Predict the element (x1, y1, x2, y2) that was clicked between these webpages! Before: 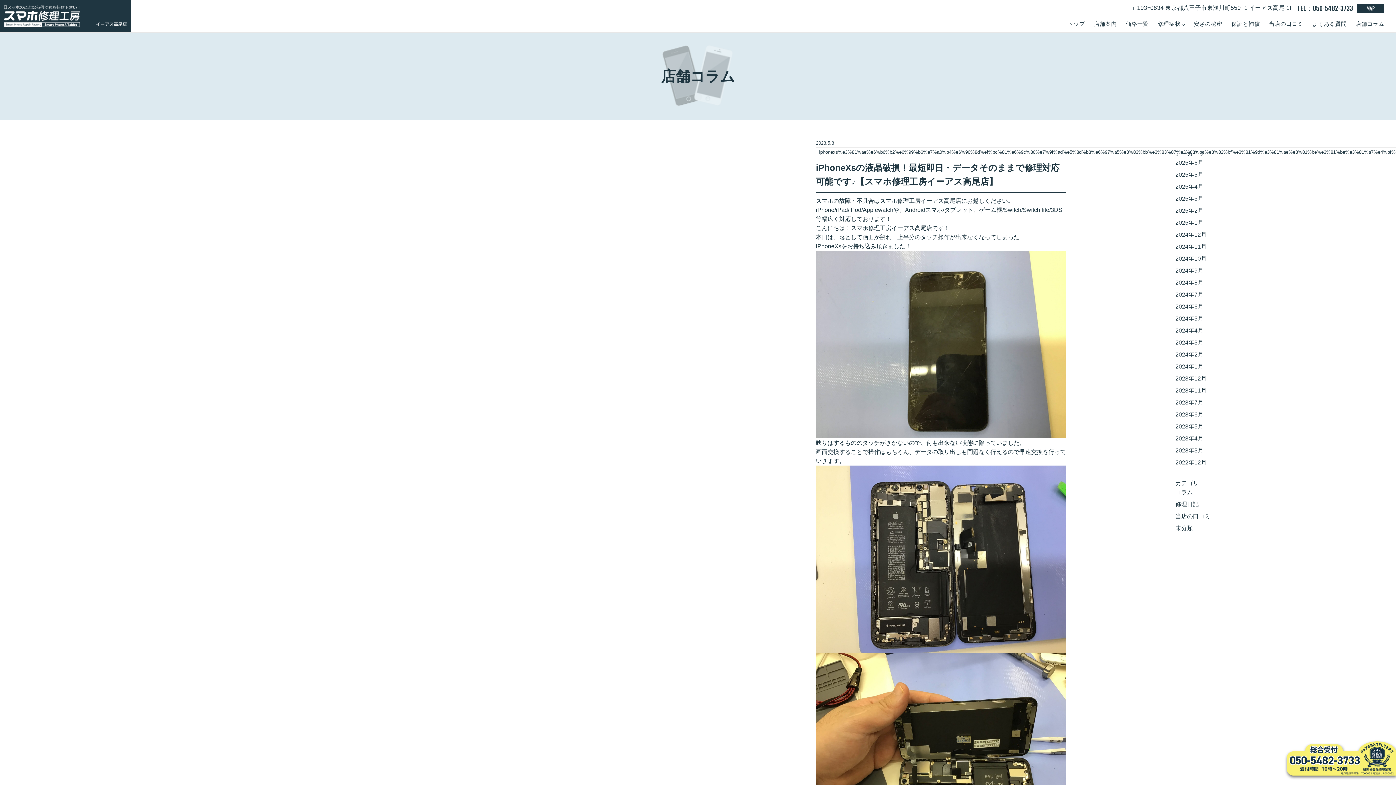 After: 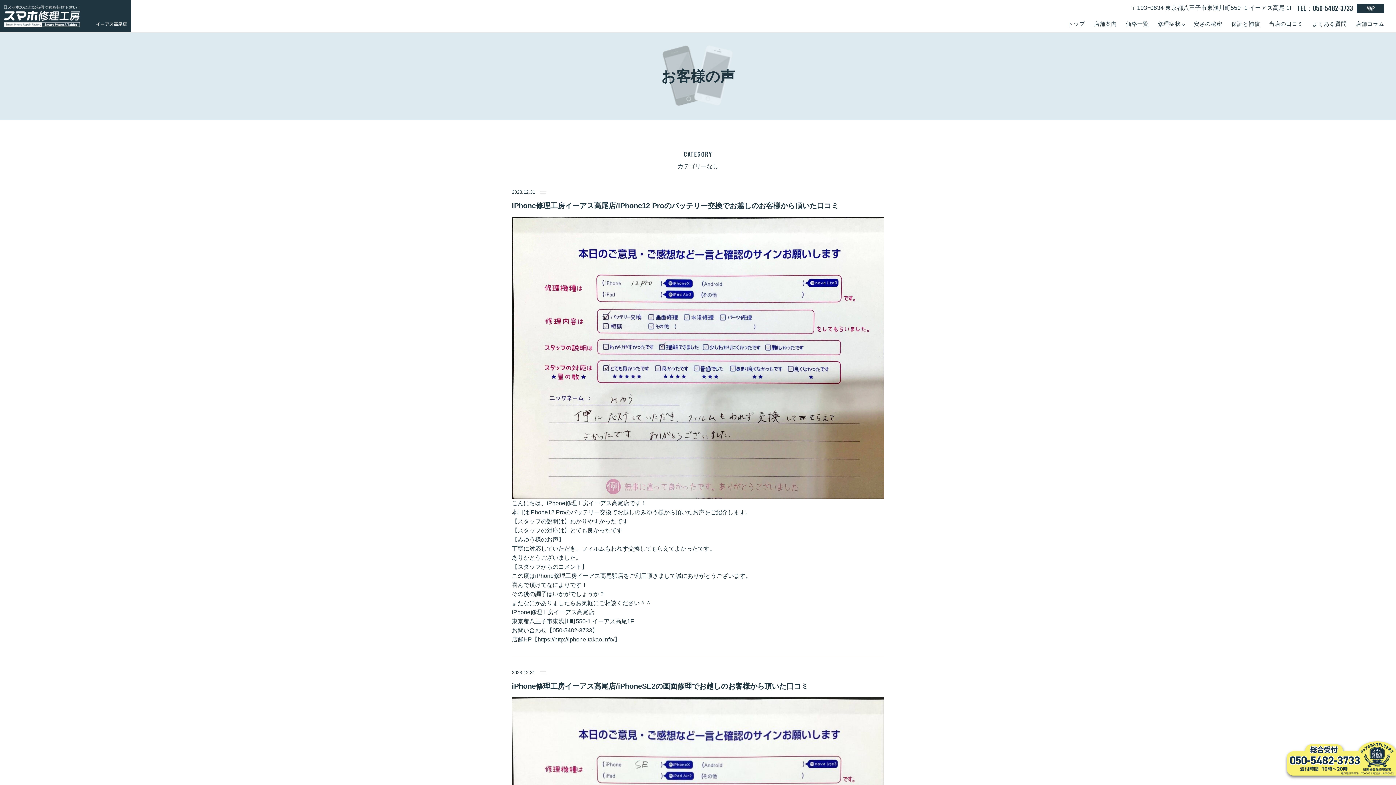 Action: bbox: (1175, 374, 1206, 383) label: 2023年12月